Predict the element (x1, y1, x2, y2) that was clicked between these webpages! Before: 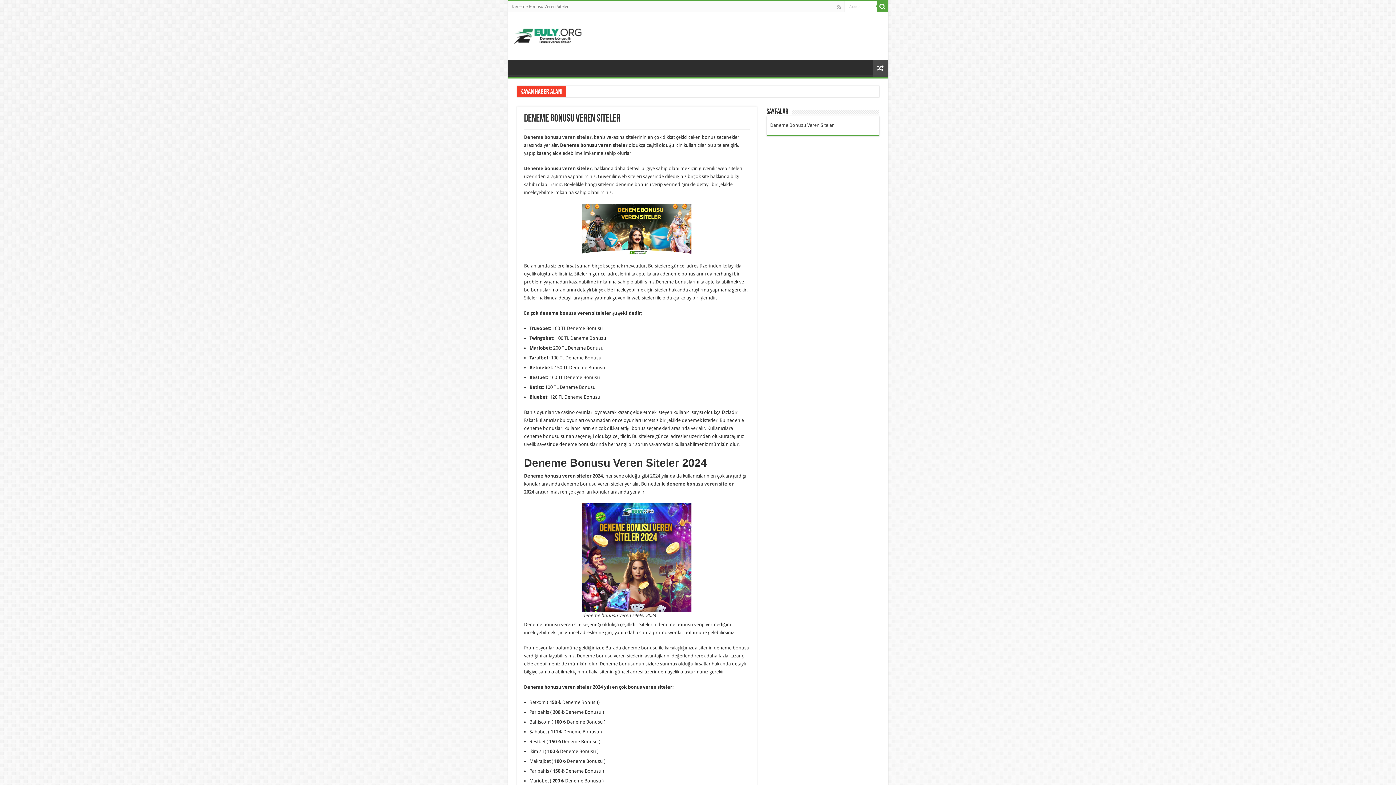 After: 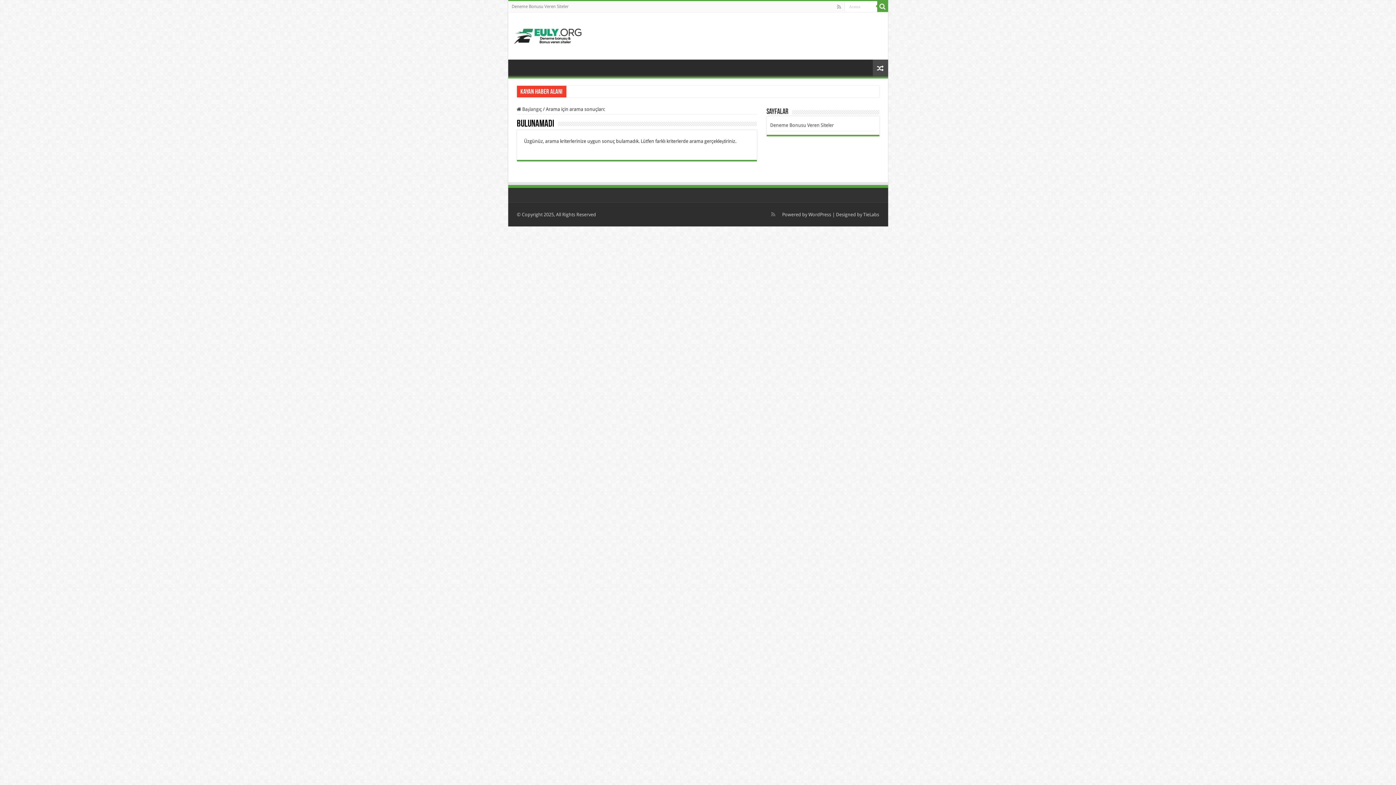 Action: bbox: (877, 1, 888, 12)